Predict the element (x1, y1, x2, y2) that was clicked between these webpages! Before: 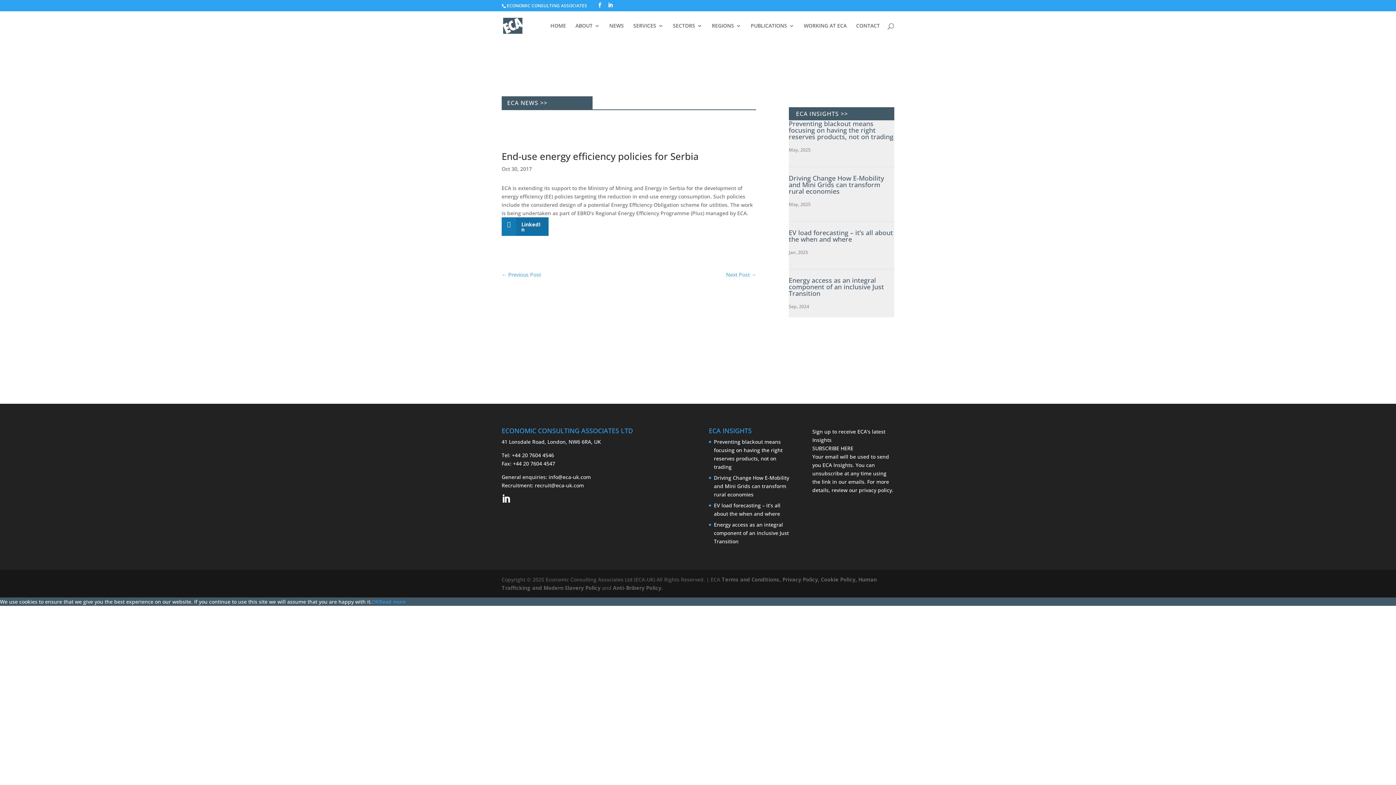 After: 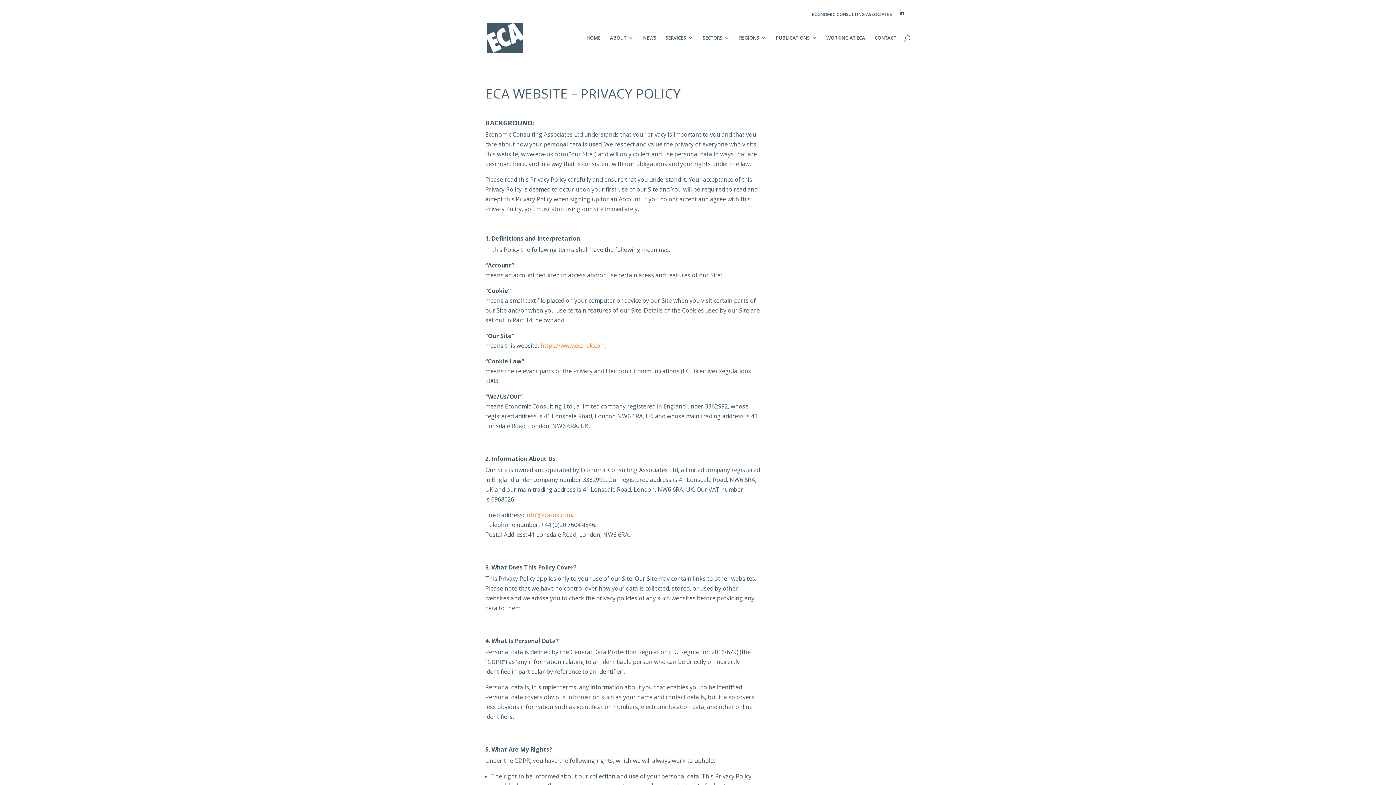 Action: bbox: (782, 576, 821, 583) label: Privacy Policy, 